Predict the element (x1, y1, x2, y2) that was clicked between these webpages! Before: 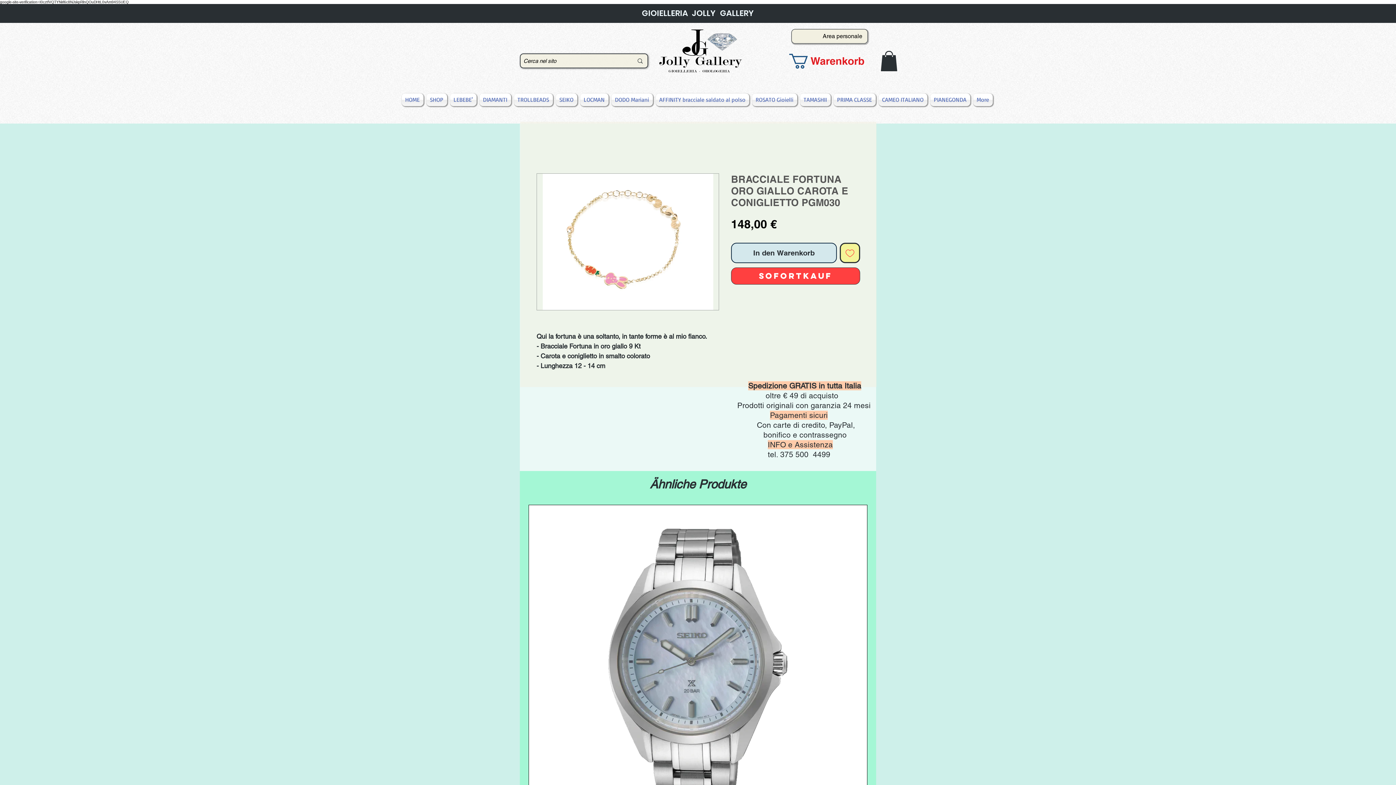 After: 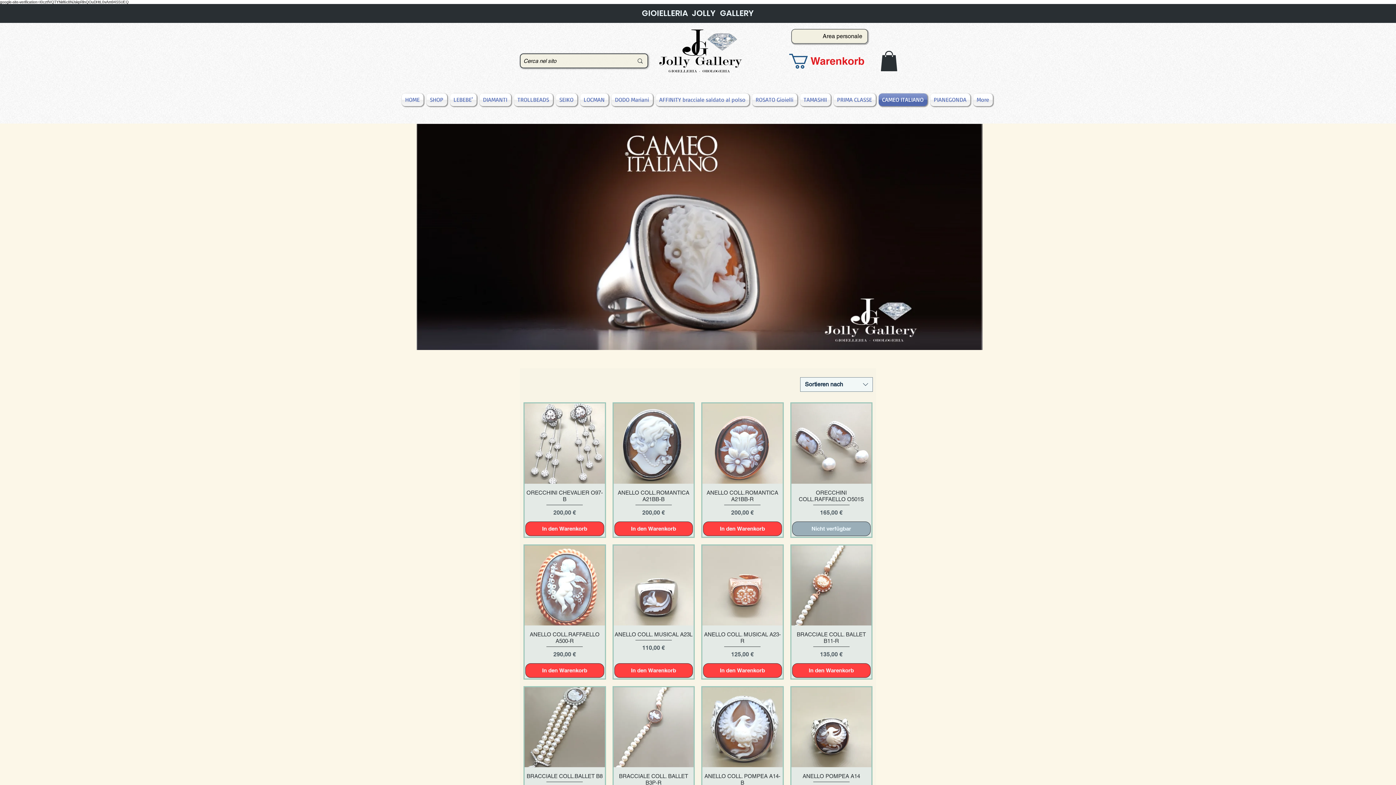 Action: label: CAMEO ITALIANO bbox: (877, 93, 928, 106)